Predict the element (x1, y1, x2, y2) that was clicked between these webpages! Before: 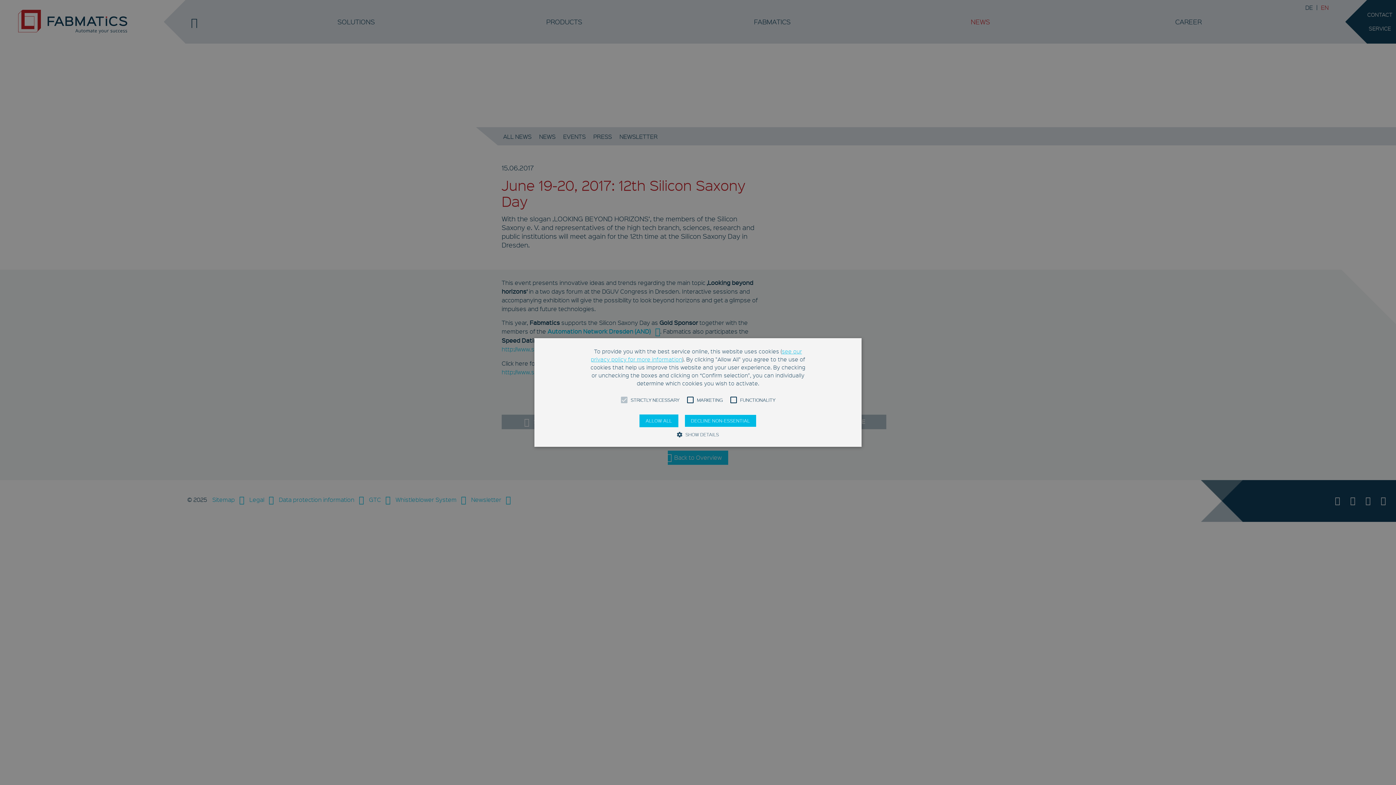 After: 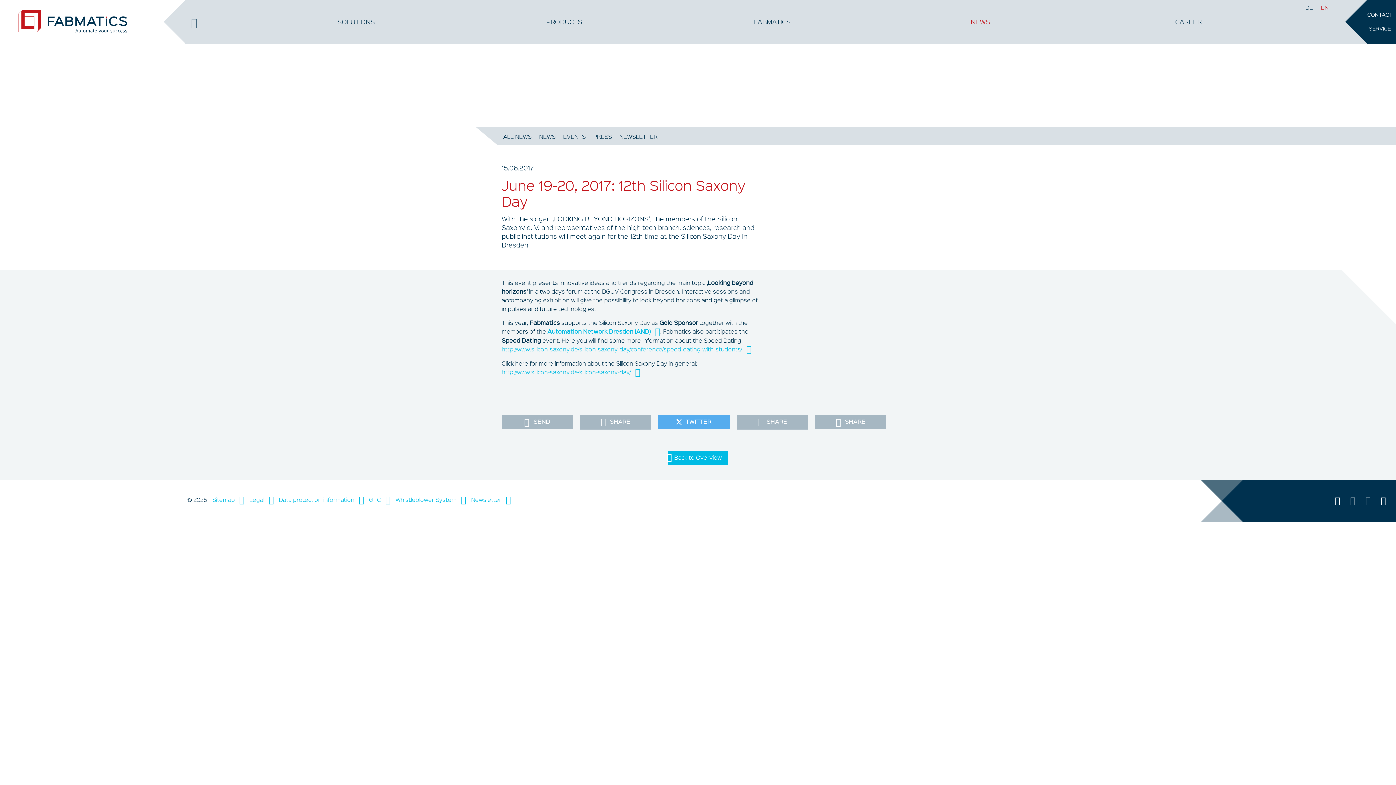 Action: bbox: (639, 414, 678, 427) label: ALLOW ALL